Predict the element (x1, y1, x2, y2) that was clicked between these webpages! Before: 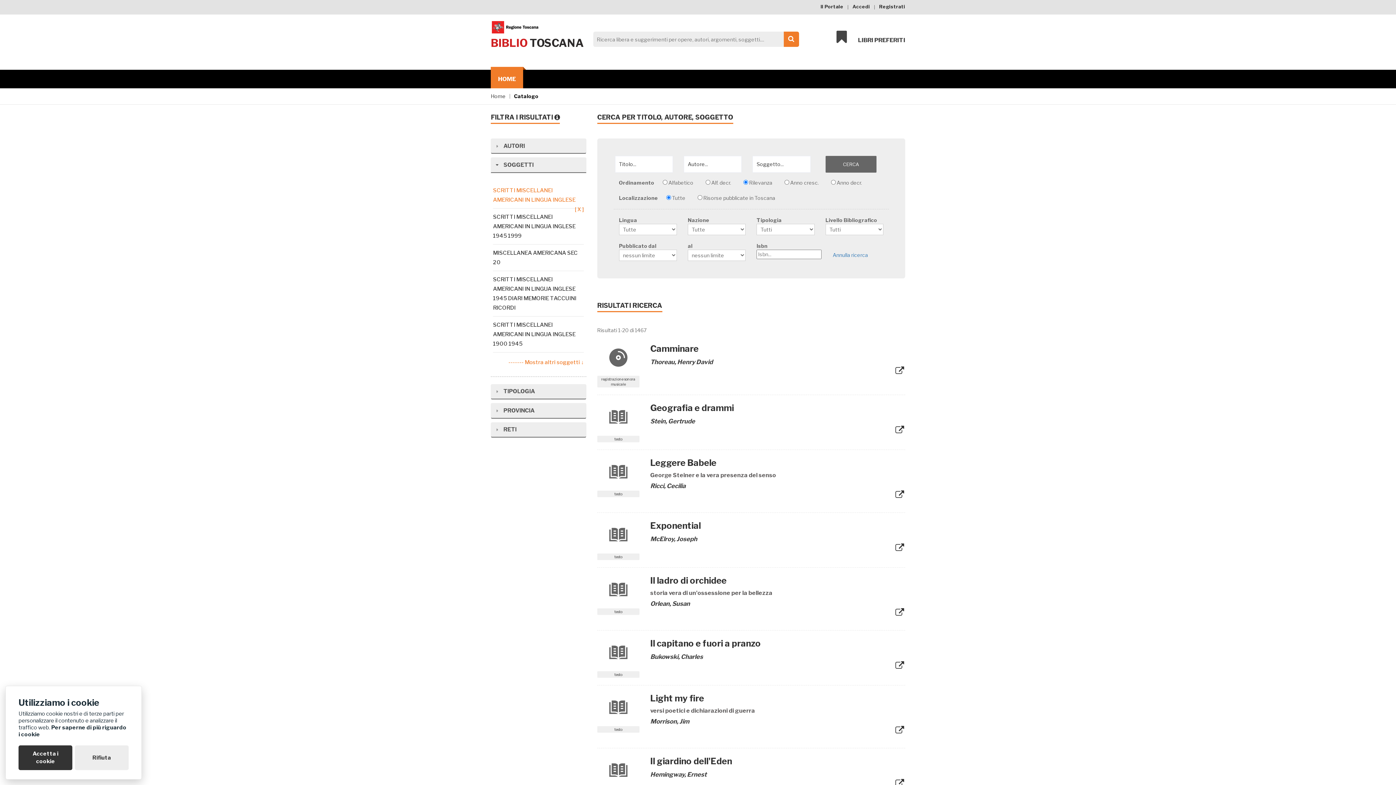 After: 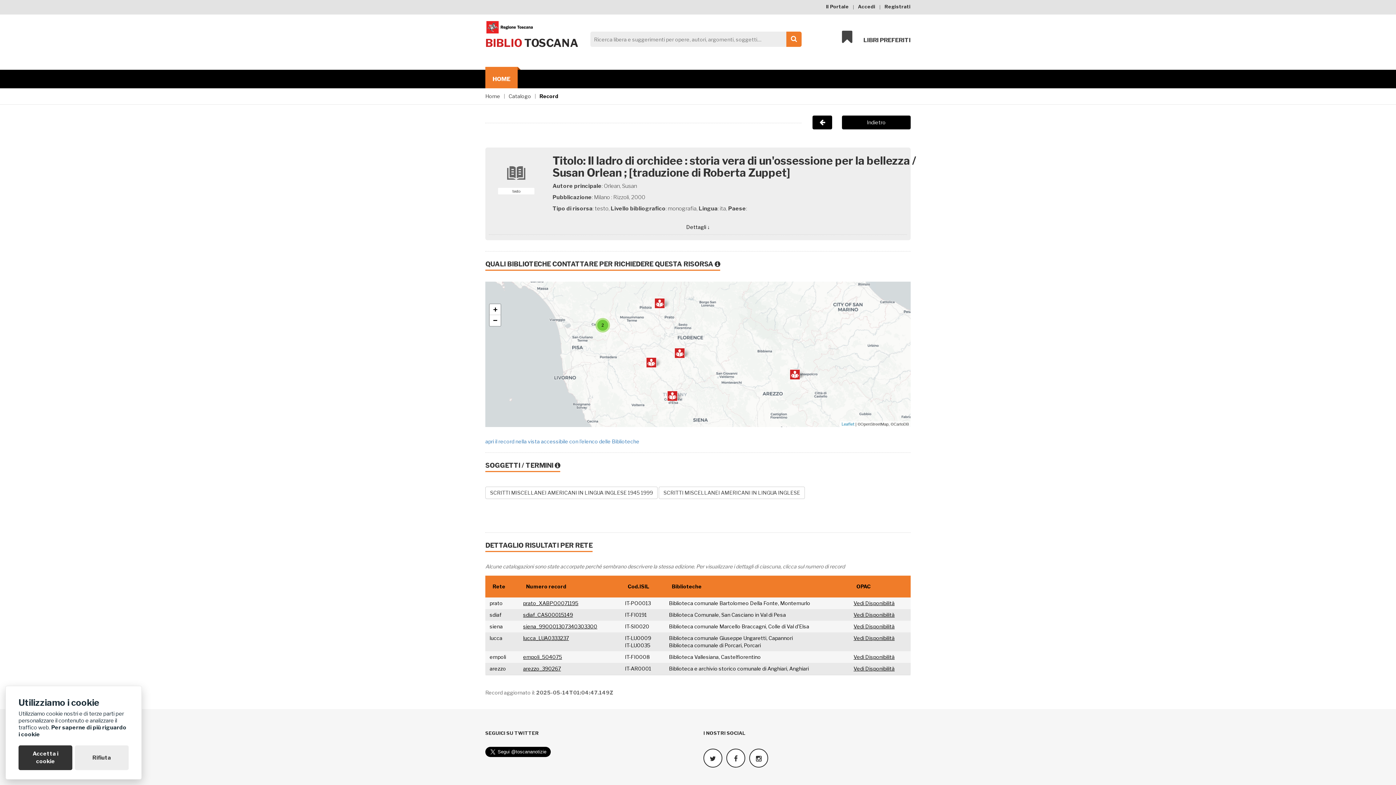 Action: label: Apri la pagina del record bbox: (894, 608, 905, 619)